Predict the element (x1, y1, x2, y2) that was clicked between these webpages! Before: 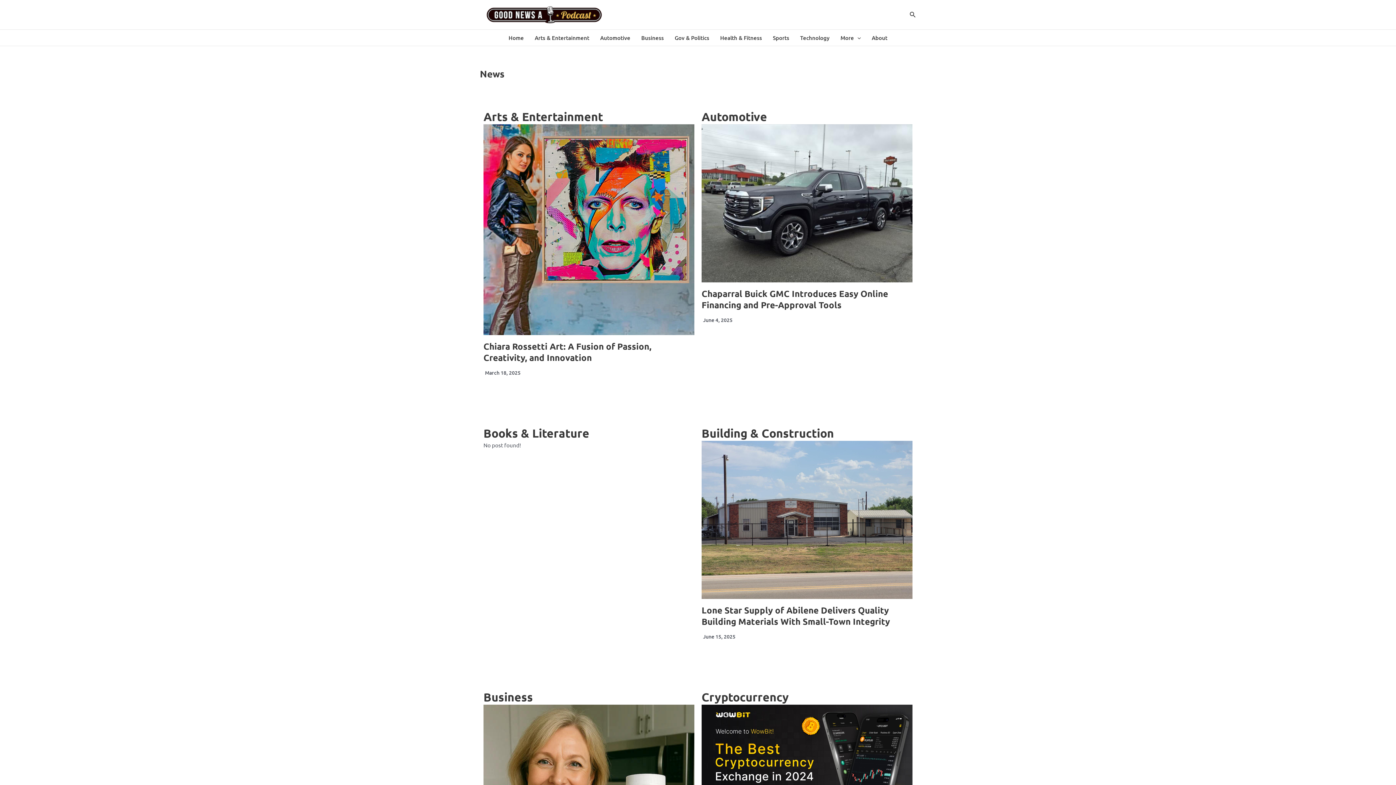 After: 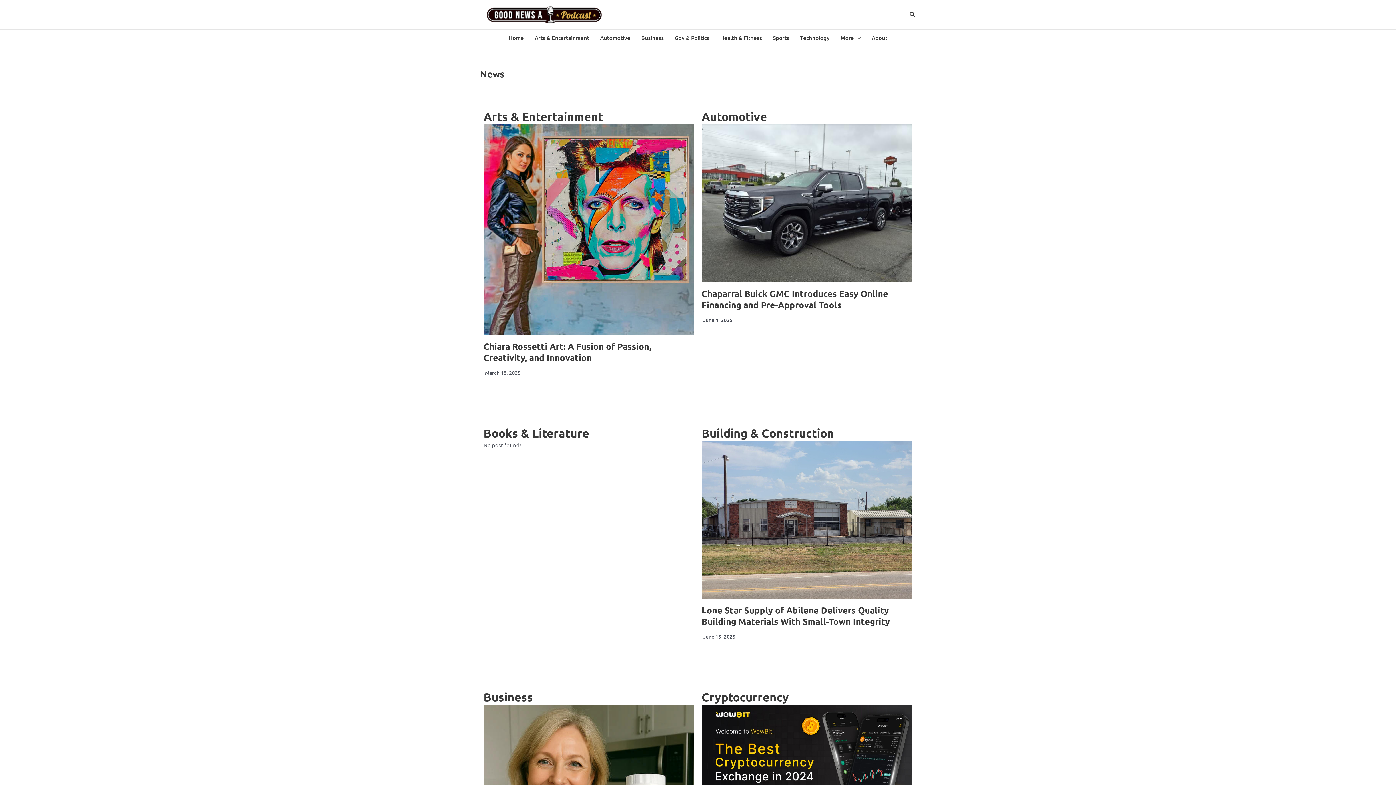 Action: bbox: (480, 10, 607, 17)